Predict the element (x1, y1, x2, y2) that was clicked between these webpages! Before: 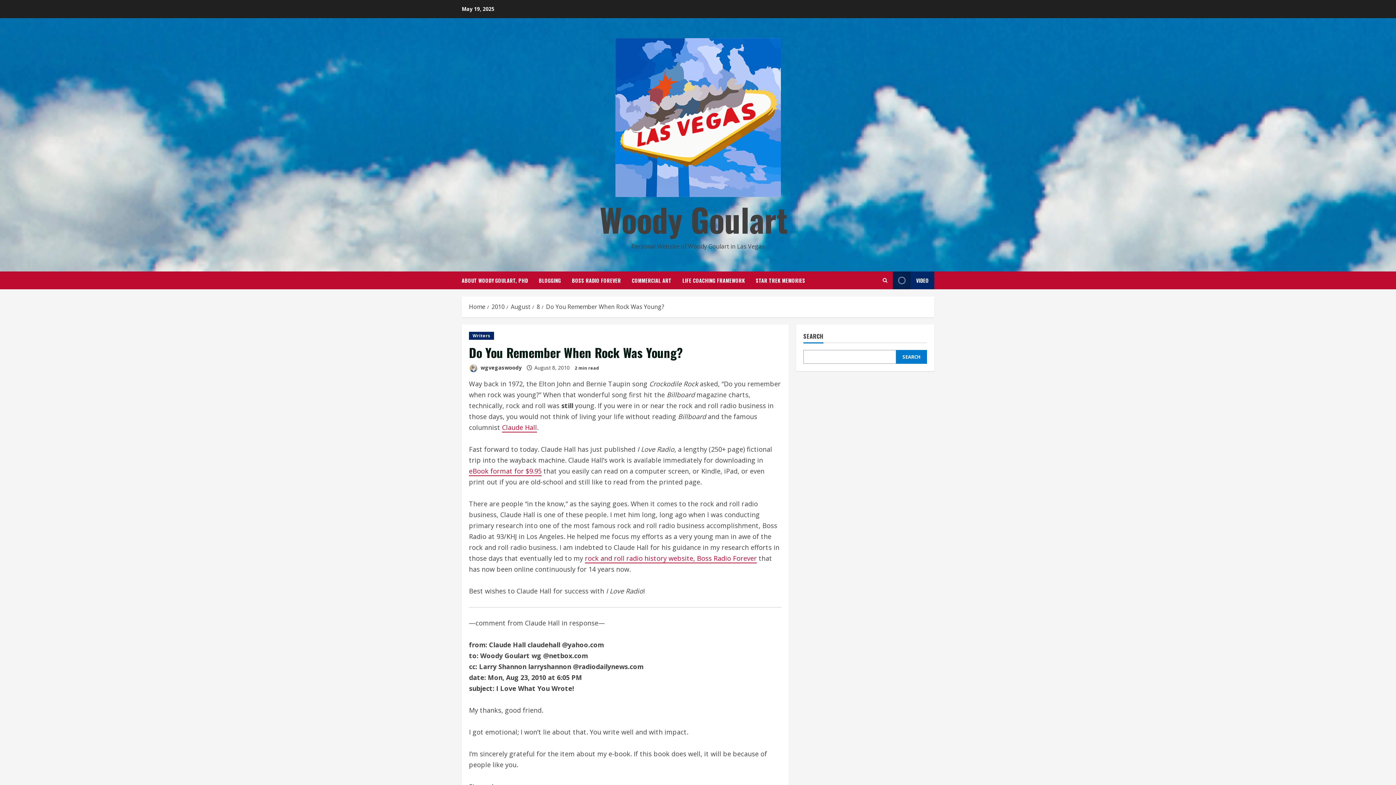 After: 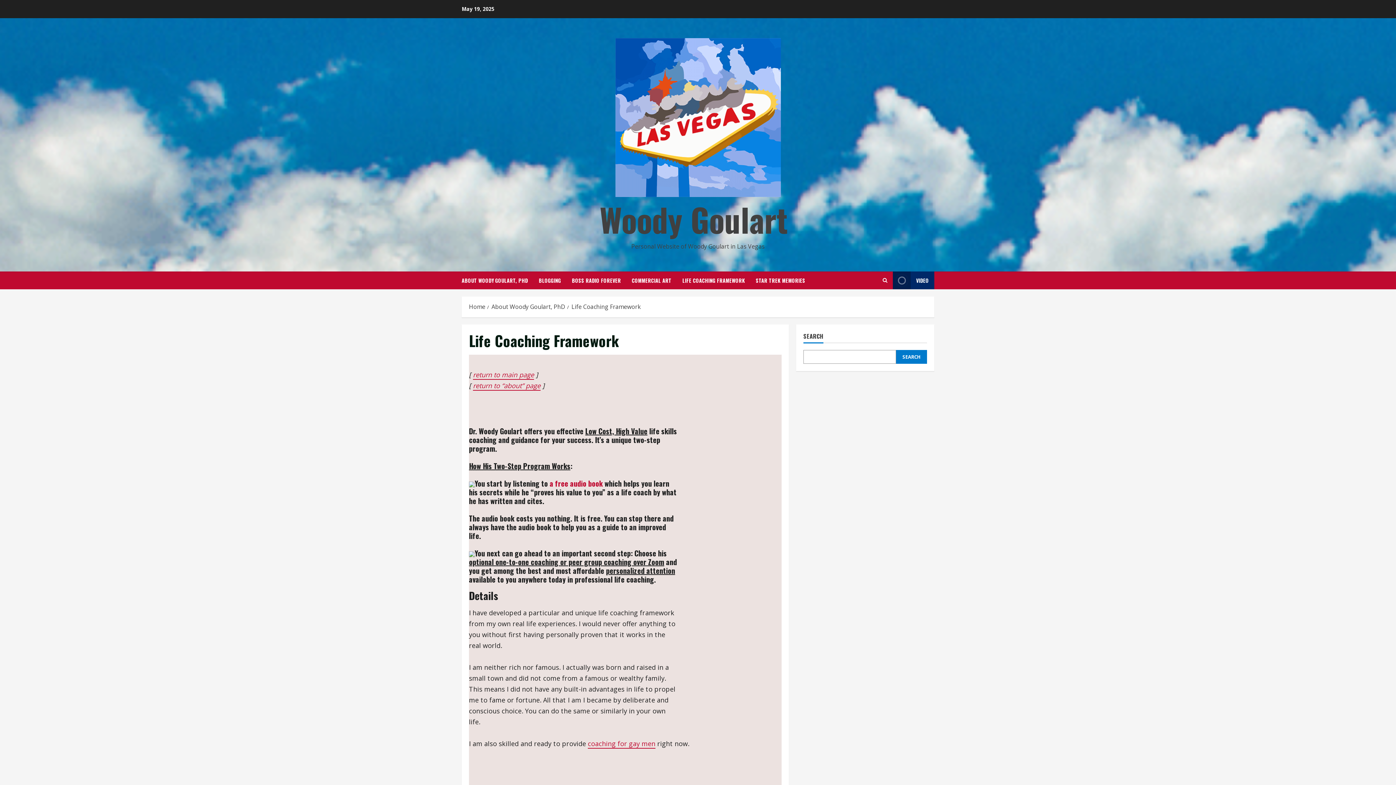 Action: label: LIFE COACHING FRAMEWORK bbox: (677, 271, 750, 289)